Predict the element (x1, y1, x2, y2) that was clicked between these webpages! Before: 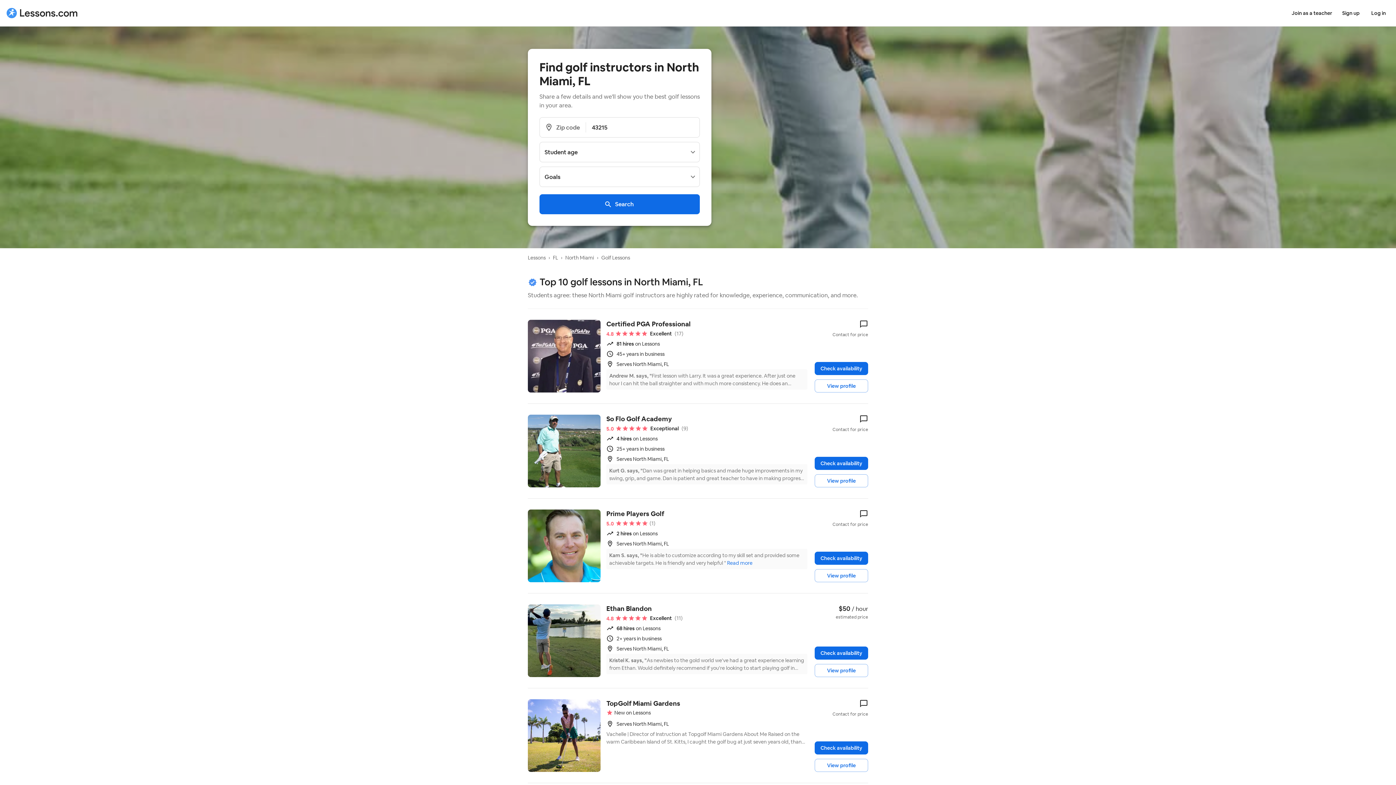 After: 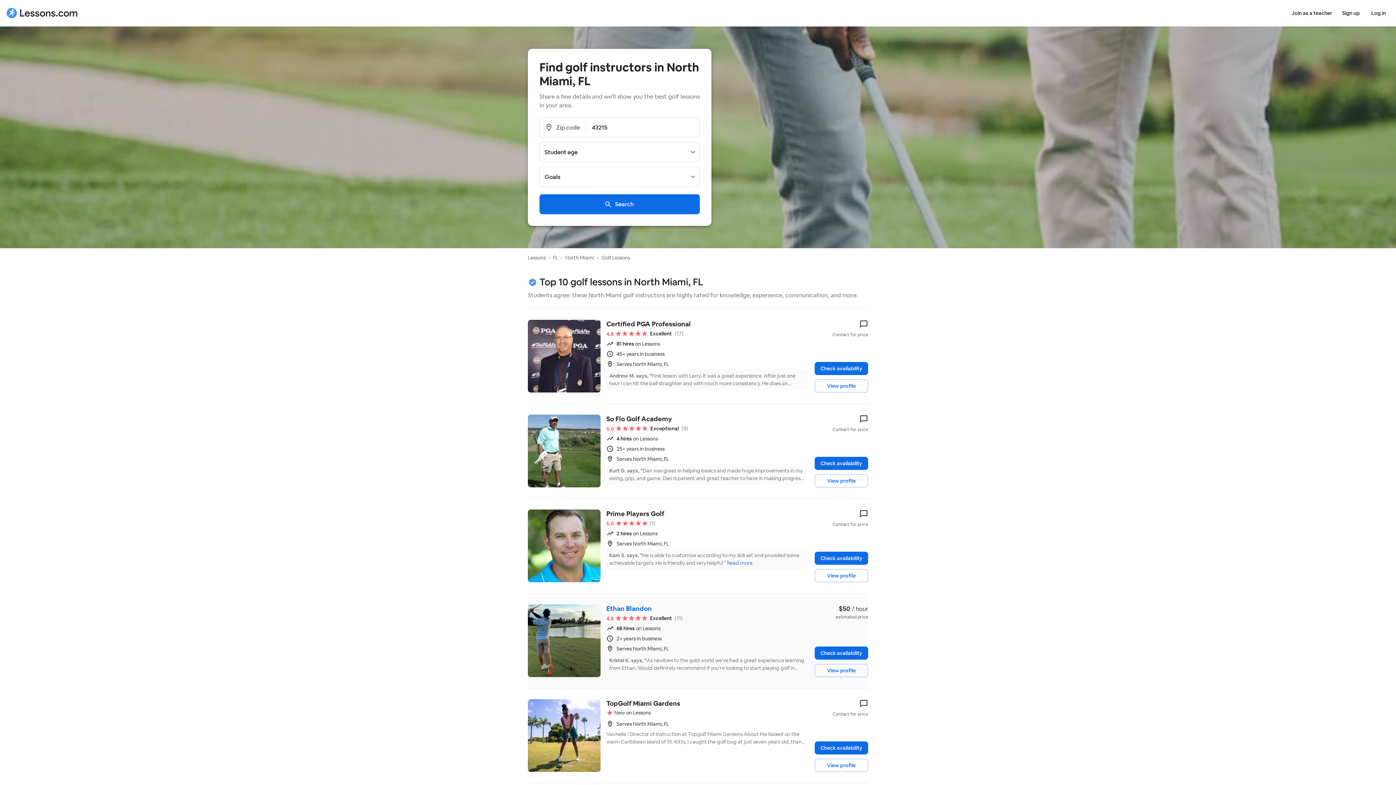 Action: bbox: (528, 593, 868, 688) label: Ethan Blandon
4.8
Excellent
(11)
68 hires on Lessons
2+ years in business
Serves North Miami, FL
Kristel K. says, "As newbies to the gold world we've had a great experience learning from Ethan. Would definitely recommend if you're looking to start playing golf in Miami." Read more
$50/ hour
estimated price
Check availability
View profile